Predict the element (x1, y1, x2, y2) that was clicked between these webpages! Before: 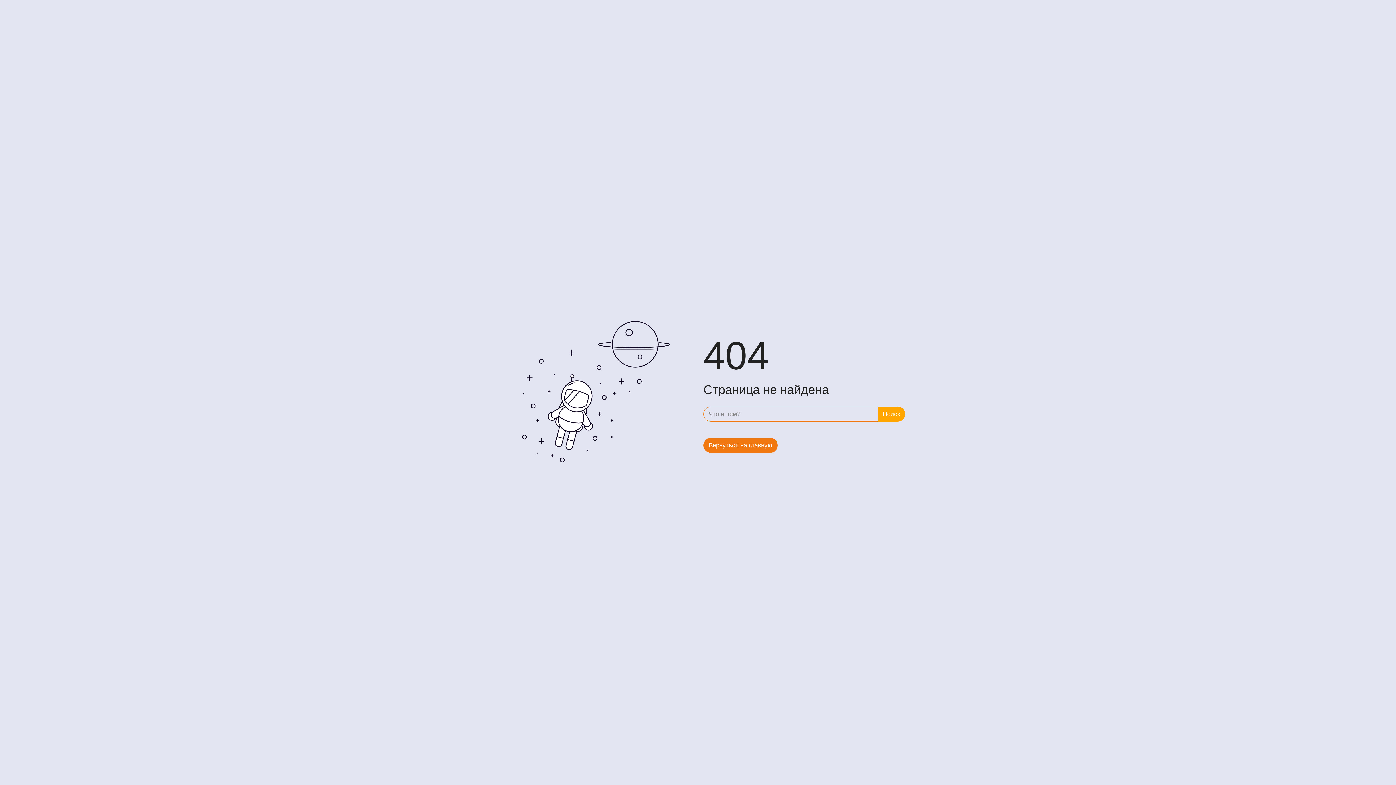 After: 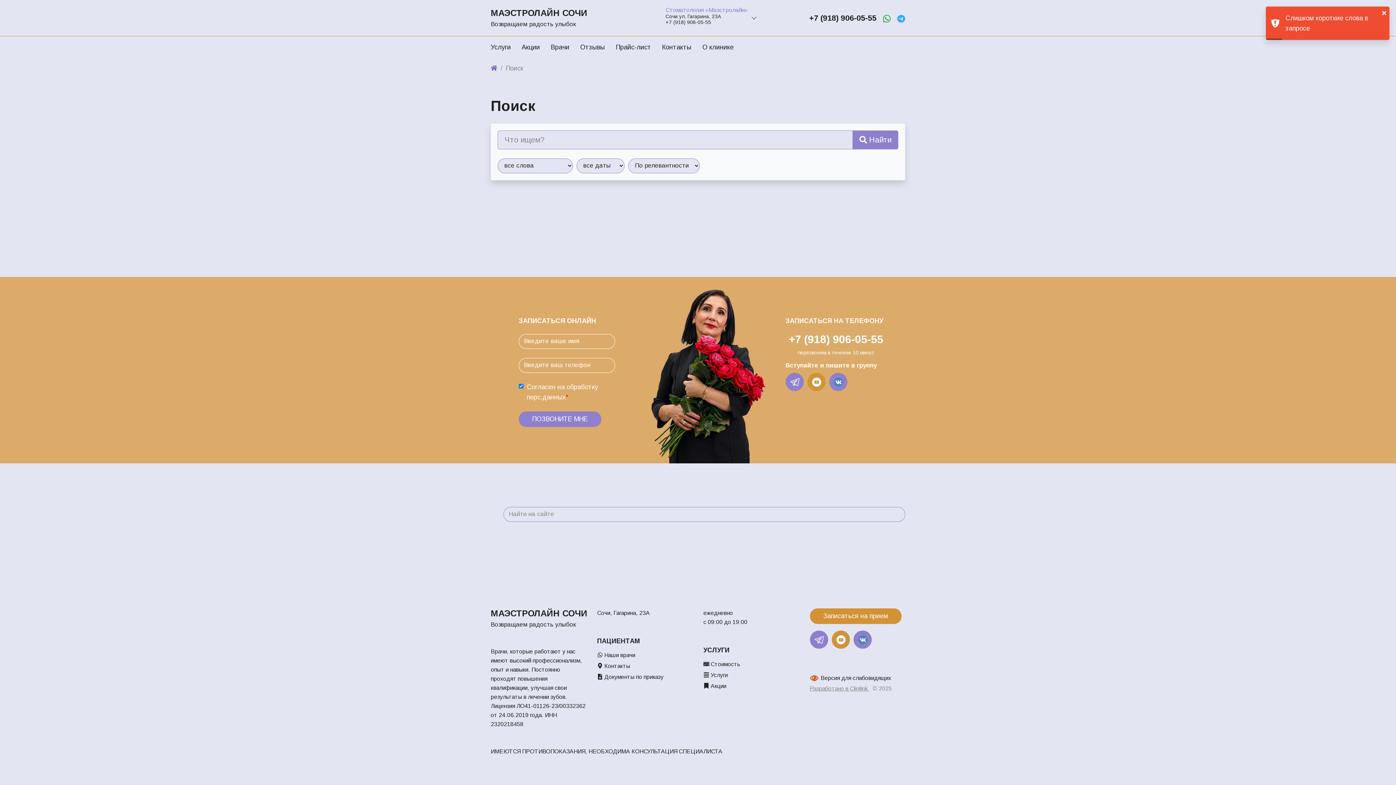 Action: bbox: (877, 407, 905, 421) label: Поиск